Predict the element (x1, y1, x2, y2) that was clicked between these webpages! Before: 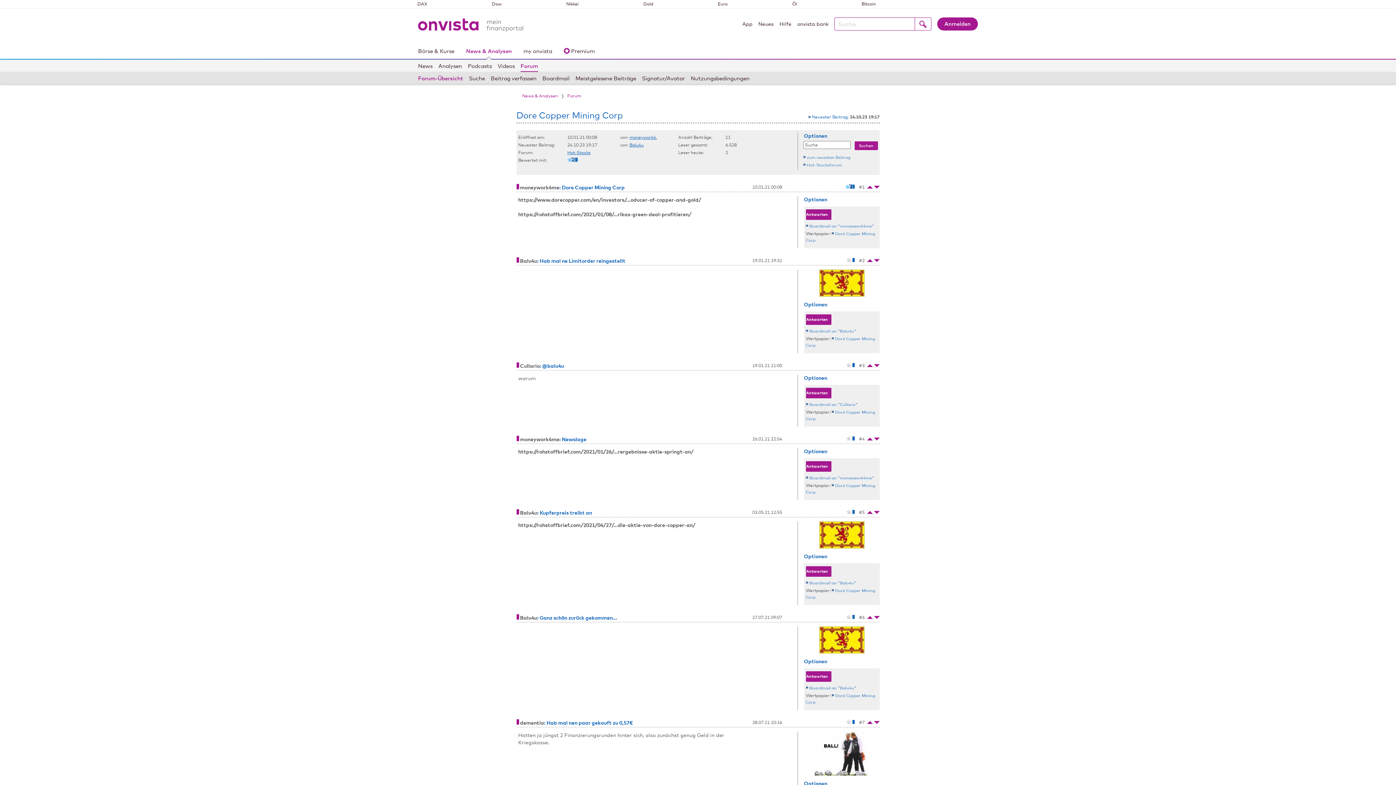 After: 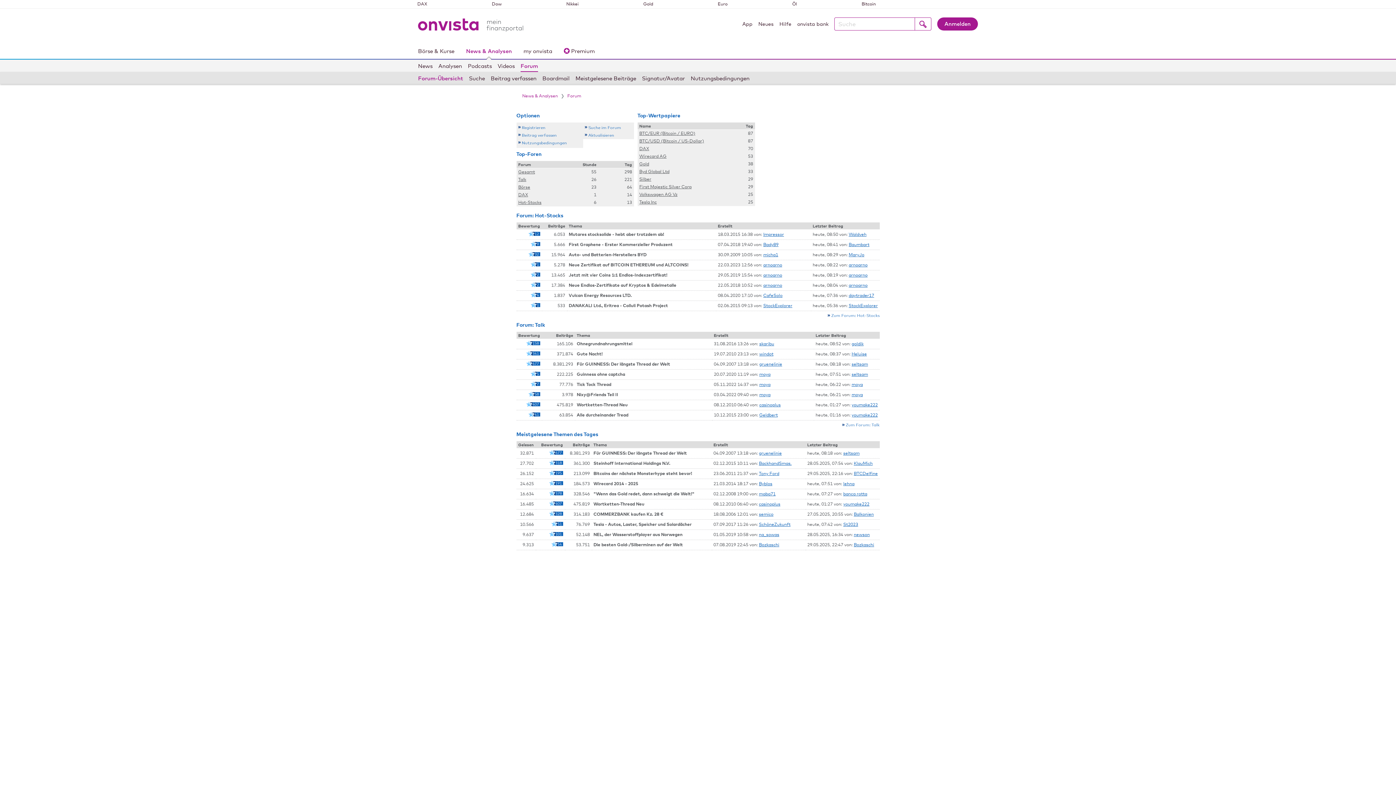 Action: bbox: (520, 59, 538, 71) label: Forum